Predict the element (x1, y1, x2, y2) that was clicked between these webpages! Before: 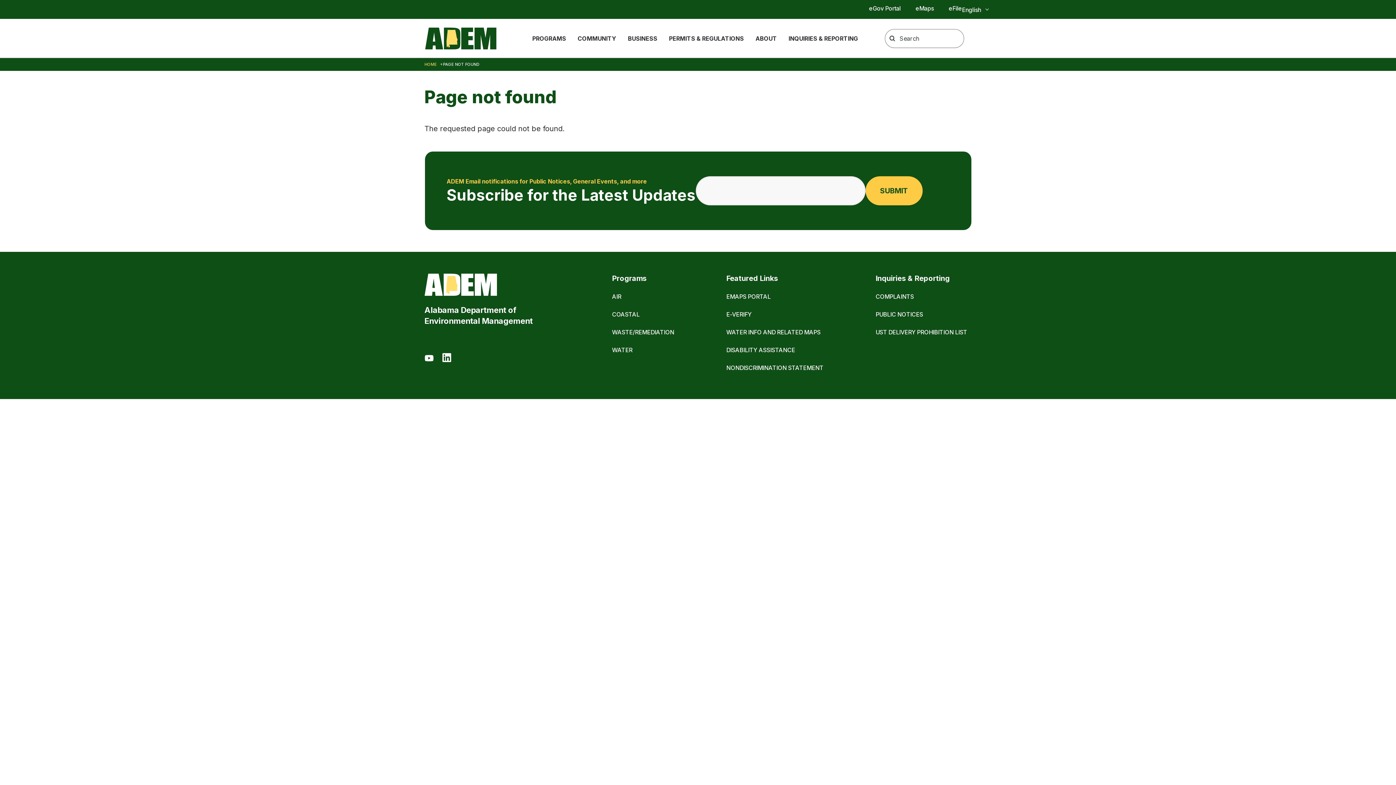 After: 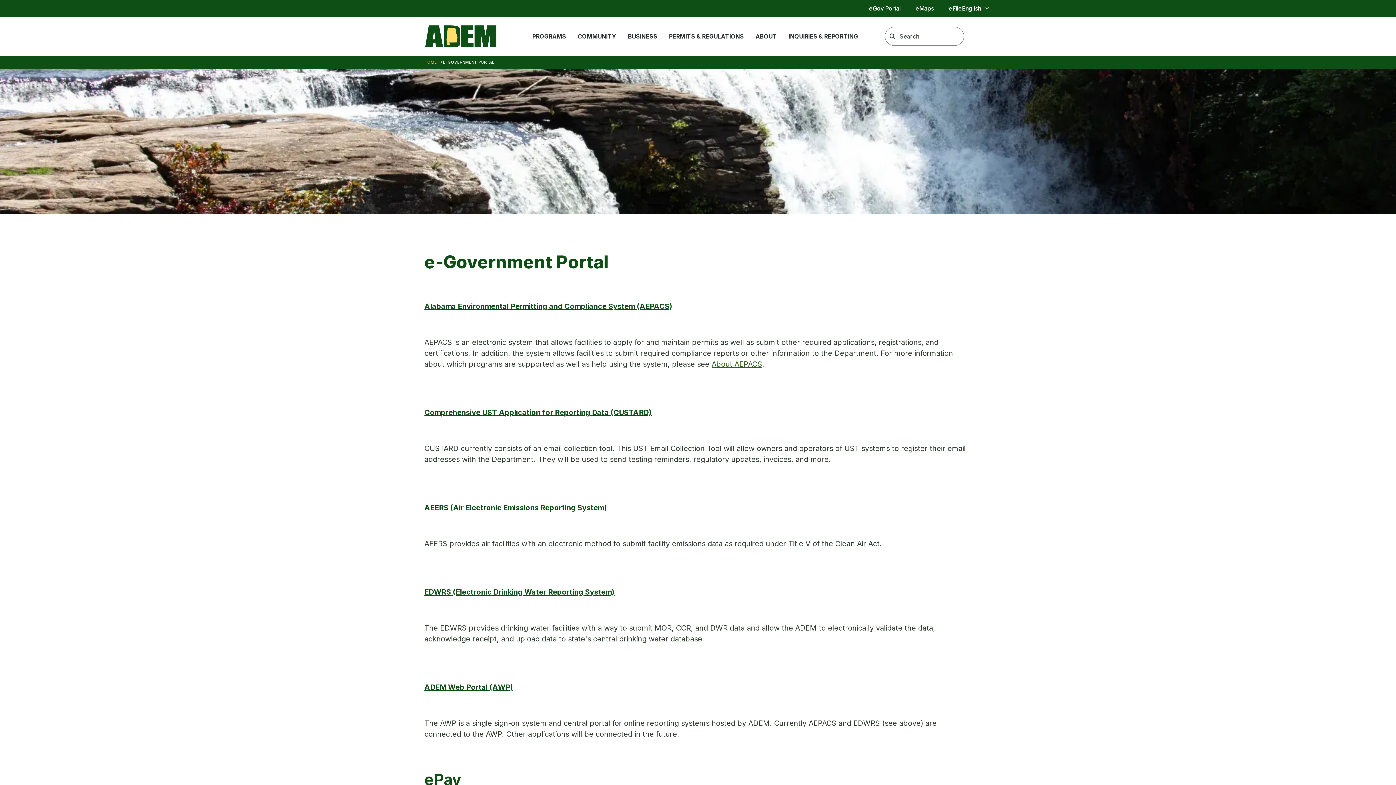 Action: bbox: (869, 4, 901, 12) label: eGov Portal